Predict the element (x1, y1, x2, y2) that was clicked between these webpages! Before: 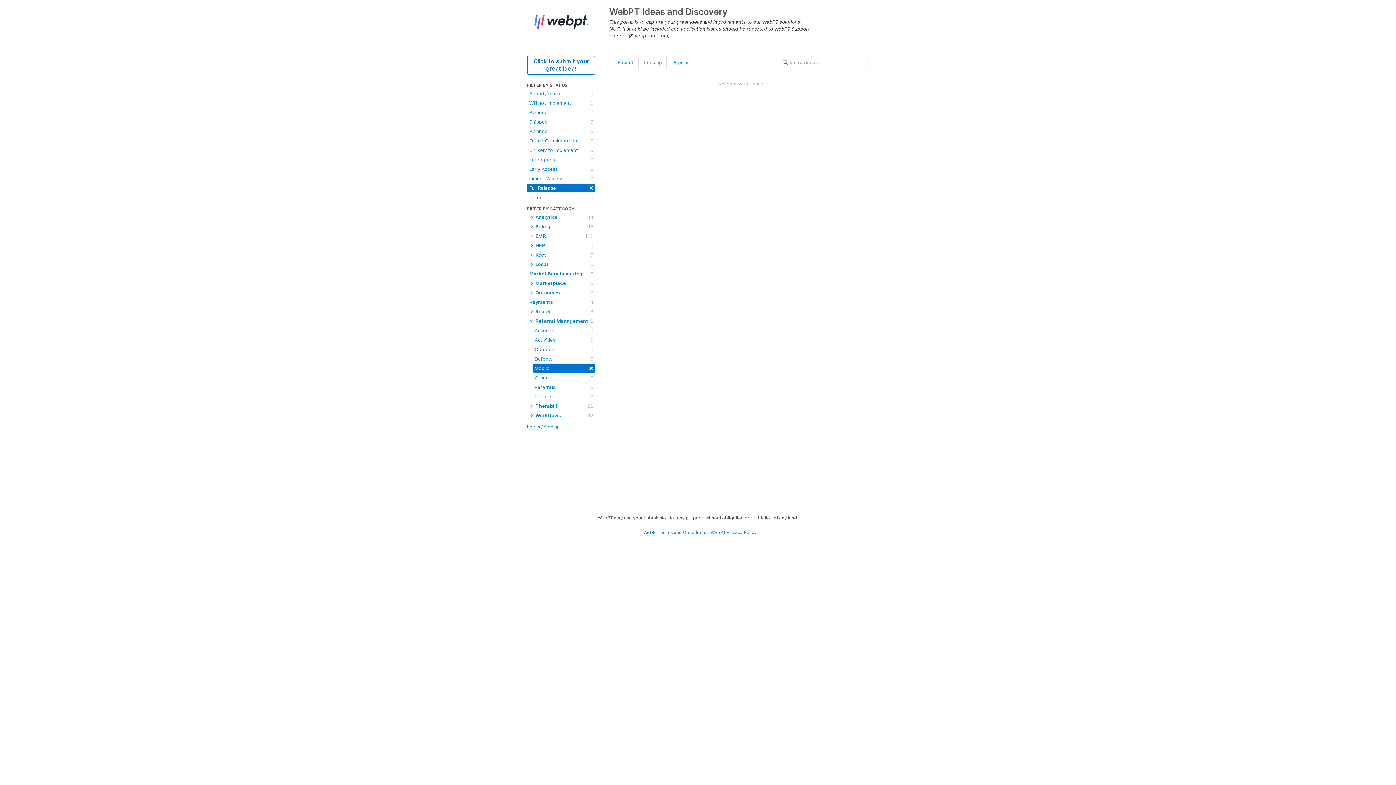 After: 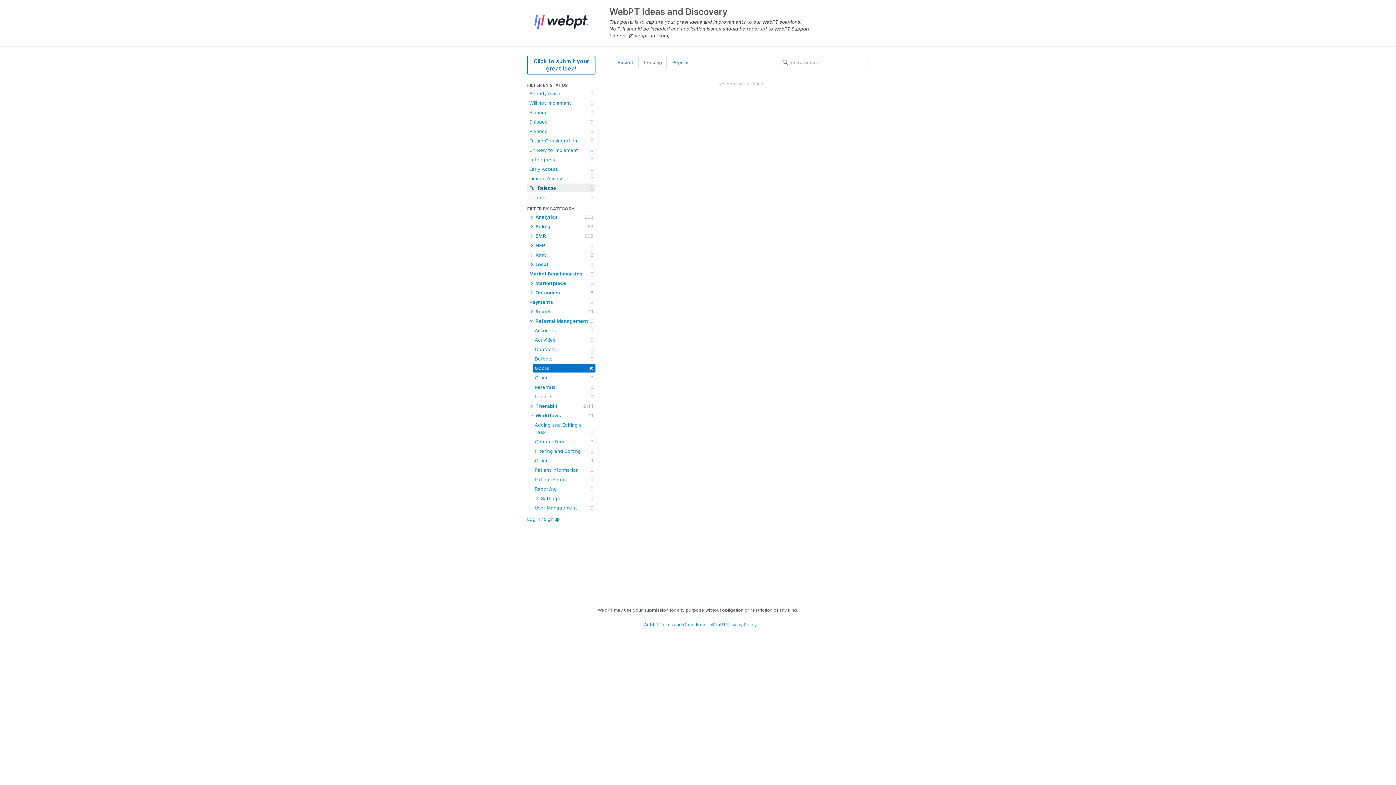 Action: bbox: (527, 183, 595, 192) label: Full Release
×